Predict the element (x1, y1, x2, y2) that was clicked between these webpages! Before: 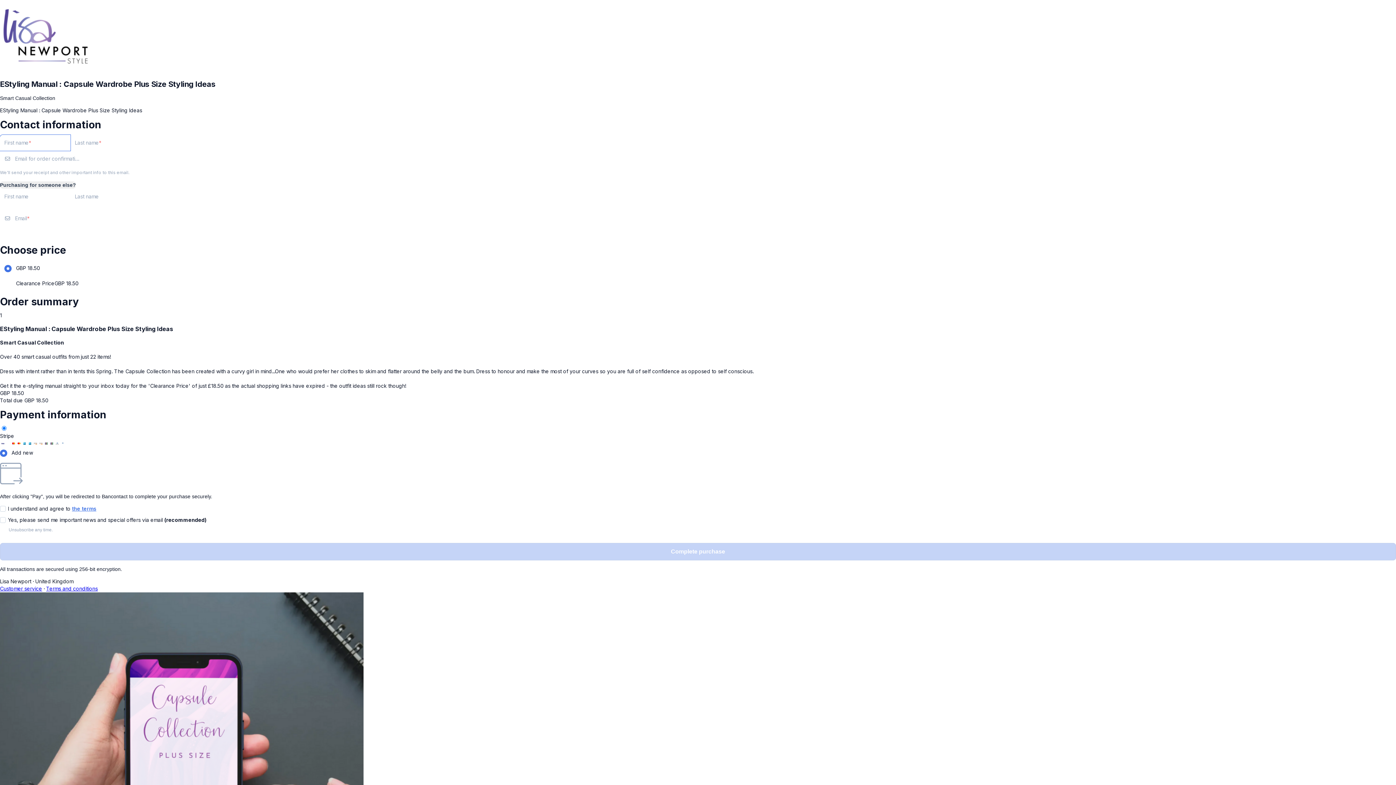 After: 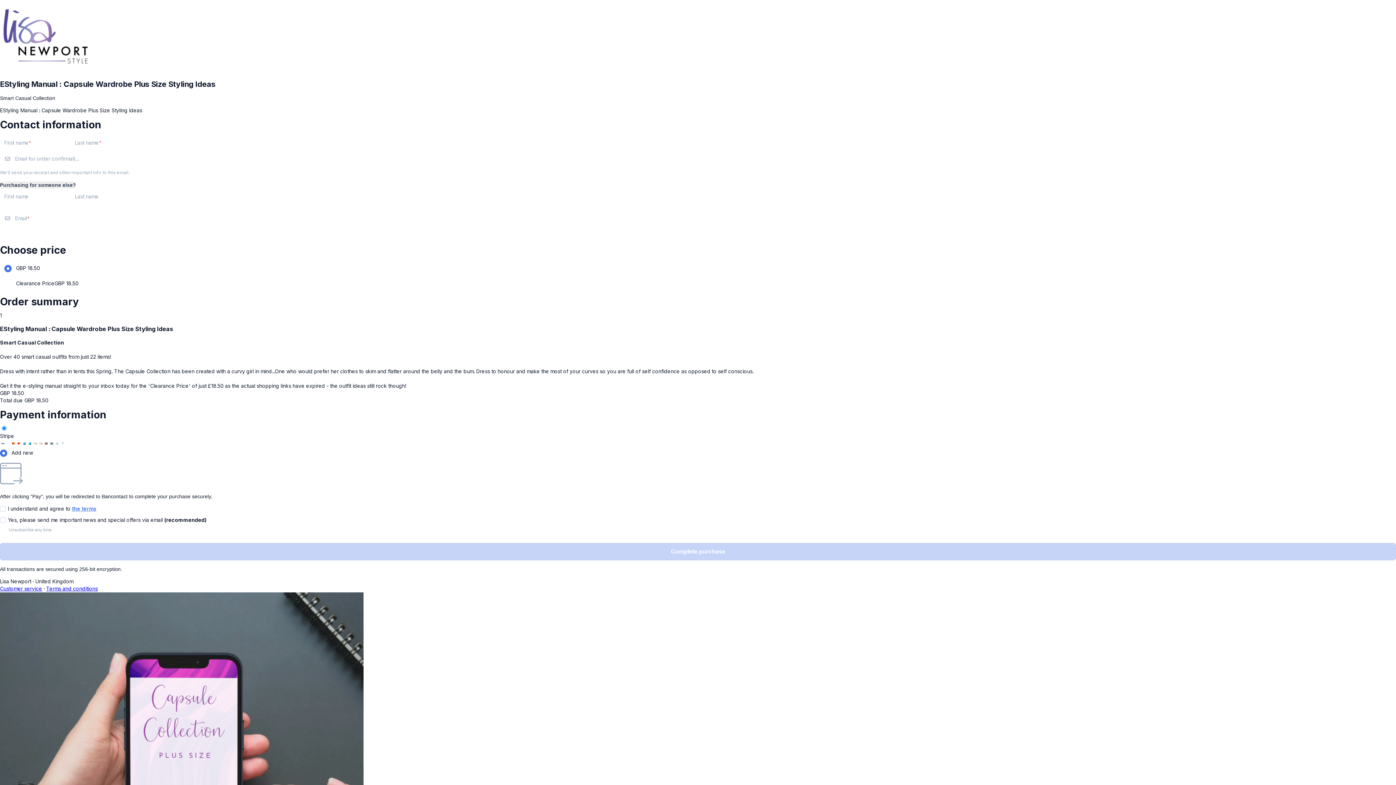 Action: bbox: (46, 585, 97, 592) label: Terms and conditions